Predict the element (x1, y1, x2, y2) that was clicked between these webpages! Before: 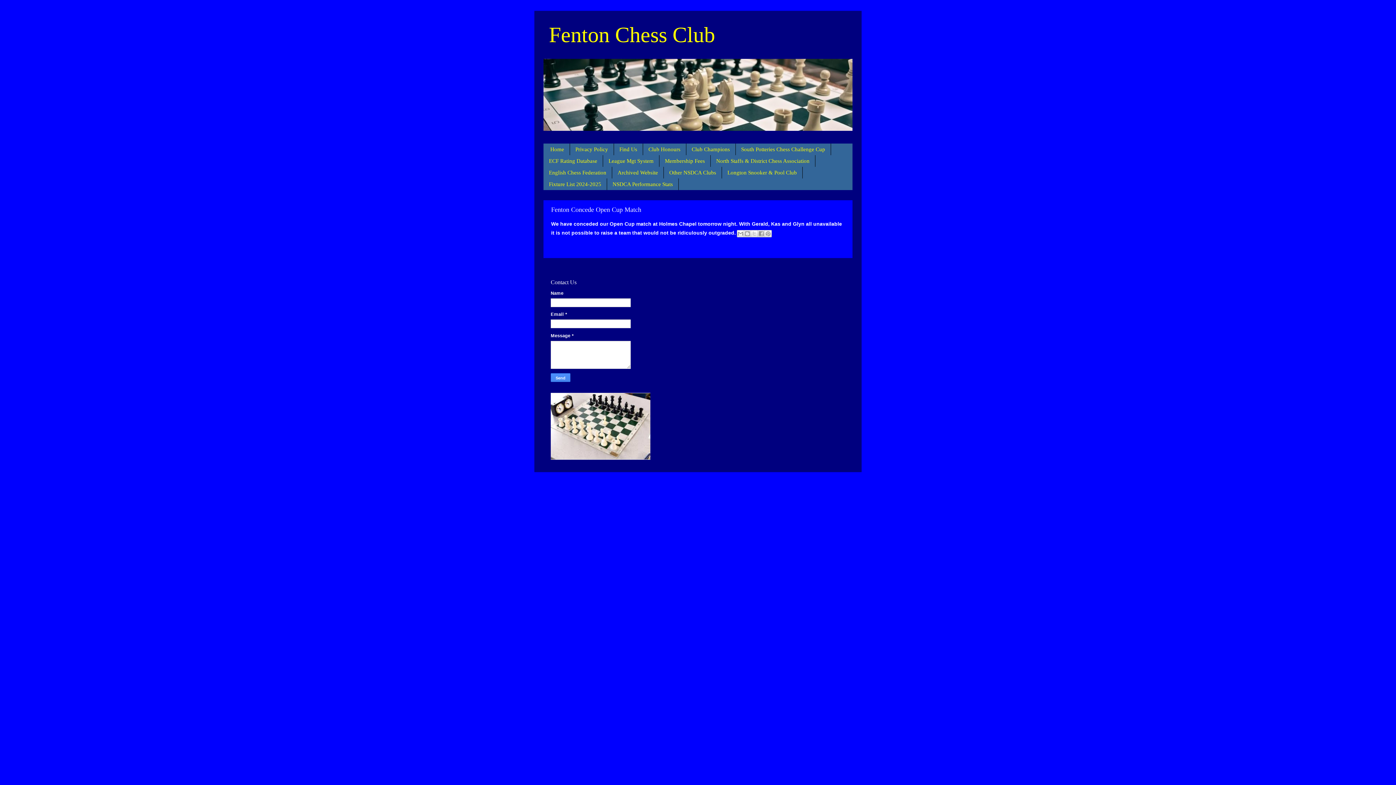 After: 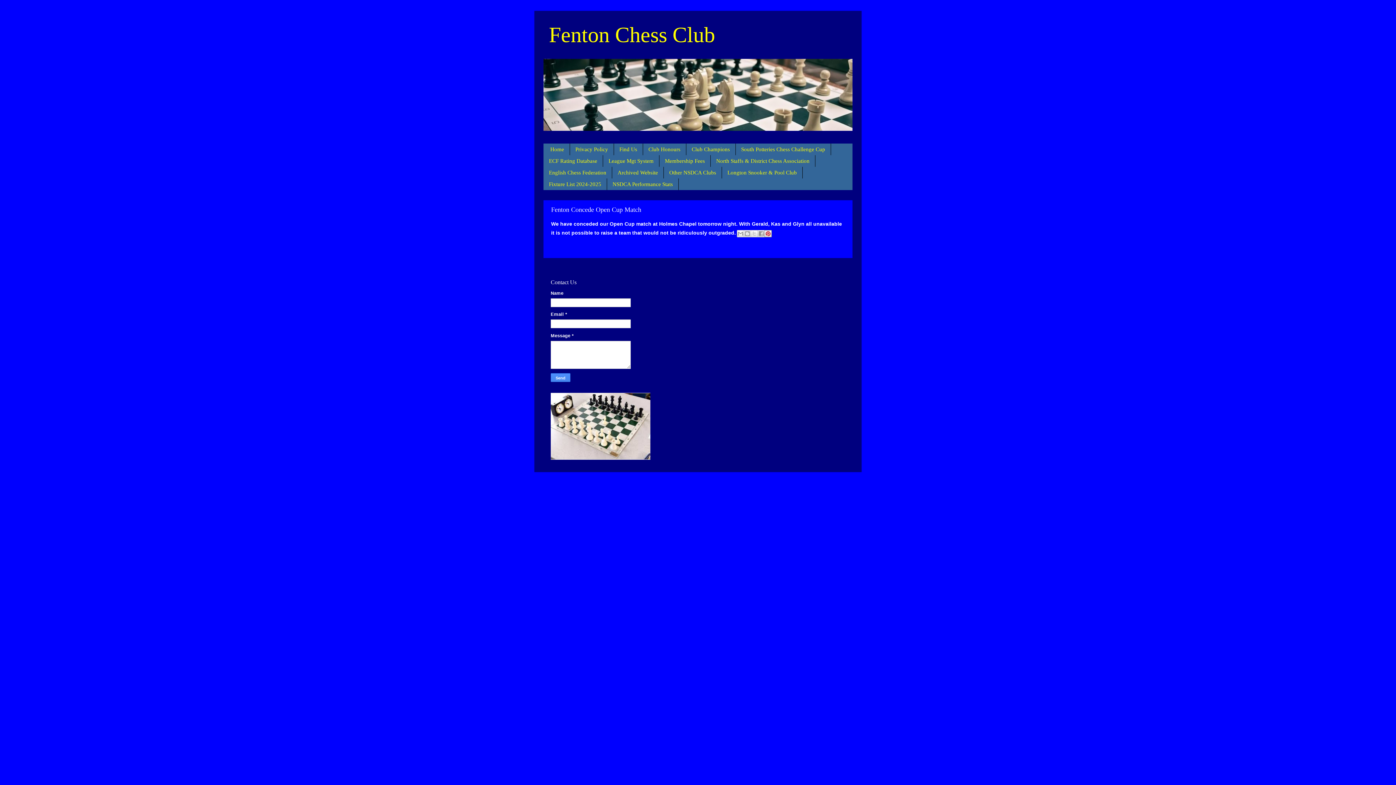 Action: label: Share to Pinterest bbox: (764, 230, 772, 237)